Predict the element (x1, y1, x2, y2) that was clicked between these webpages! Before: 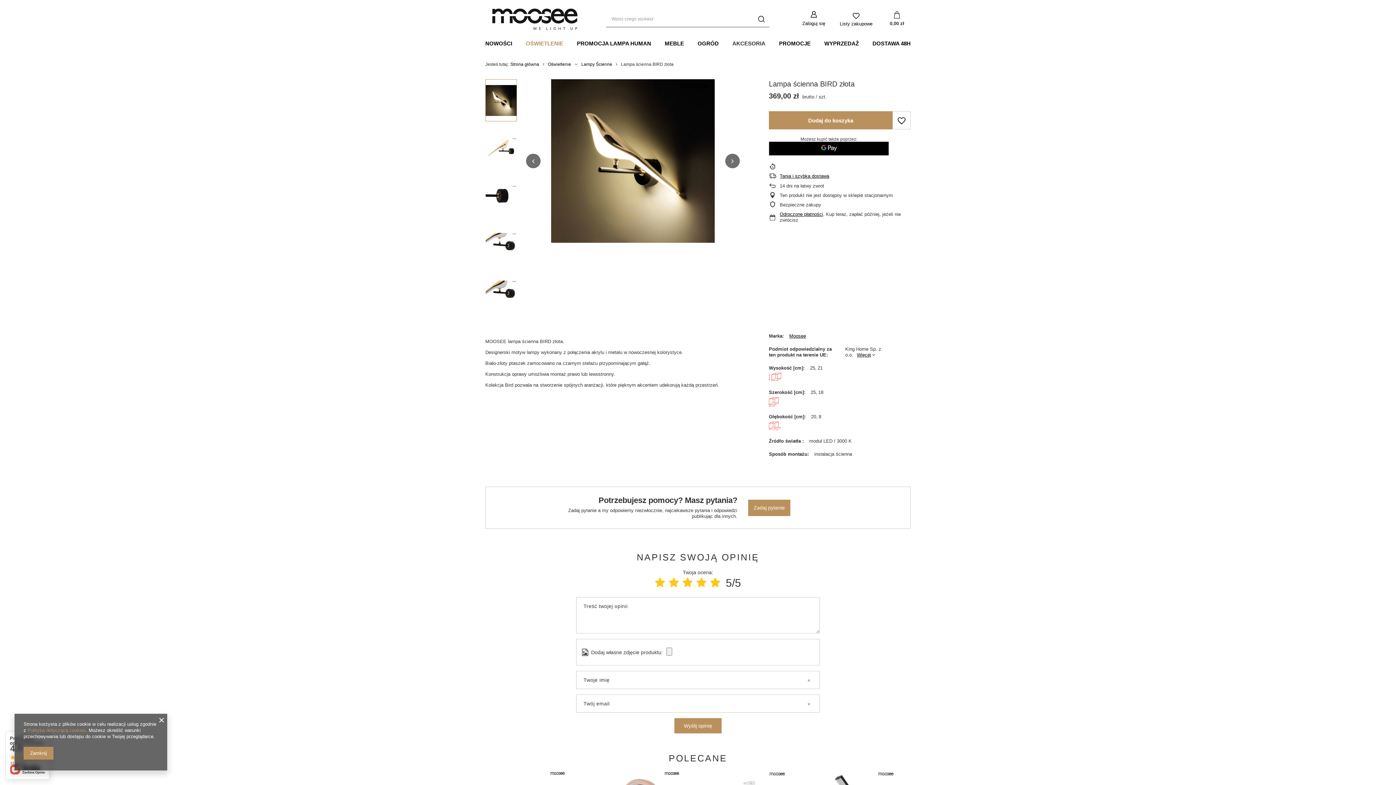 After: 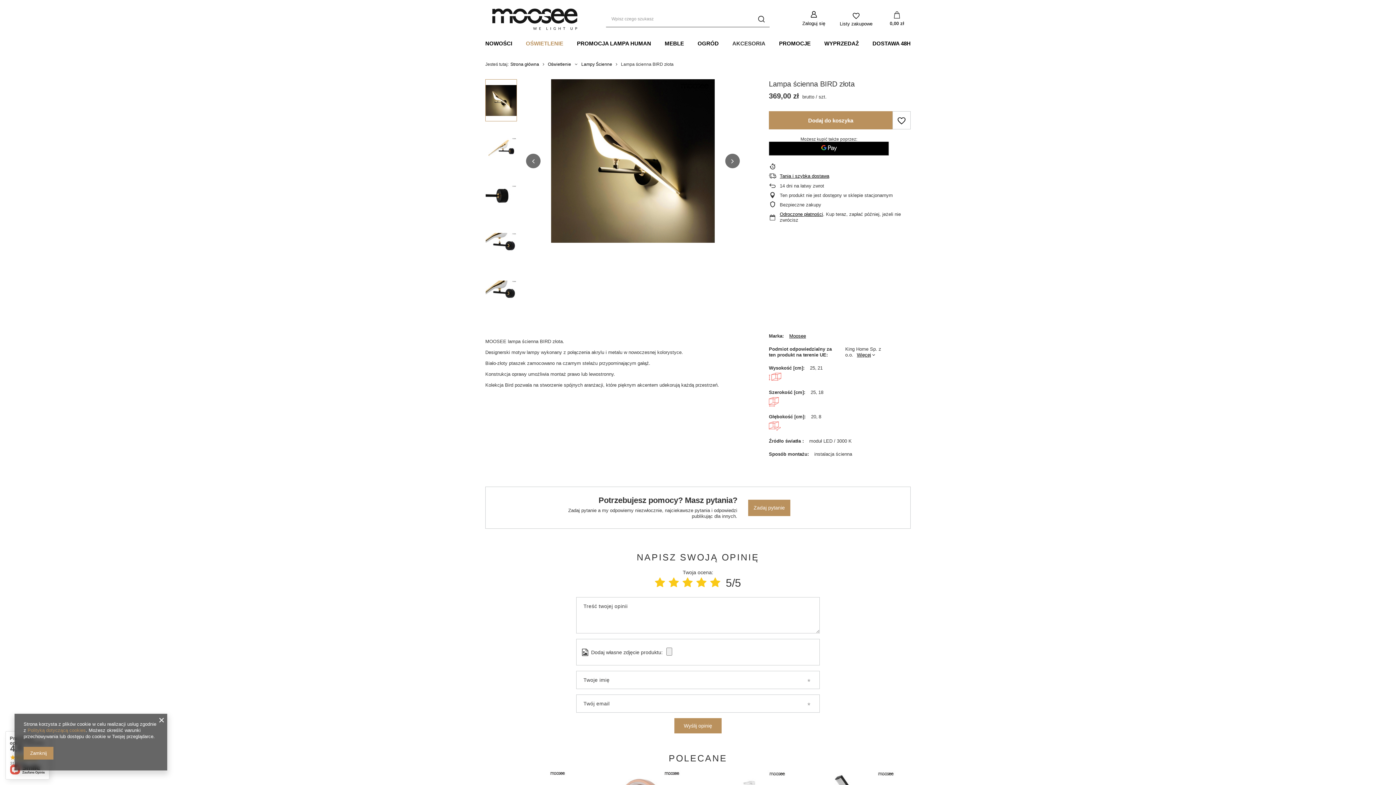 Action: label: Ocena produktu: 5/5 bbox: (710, 577, 720, 589)